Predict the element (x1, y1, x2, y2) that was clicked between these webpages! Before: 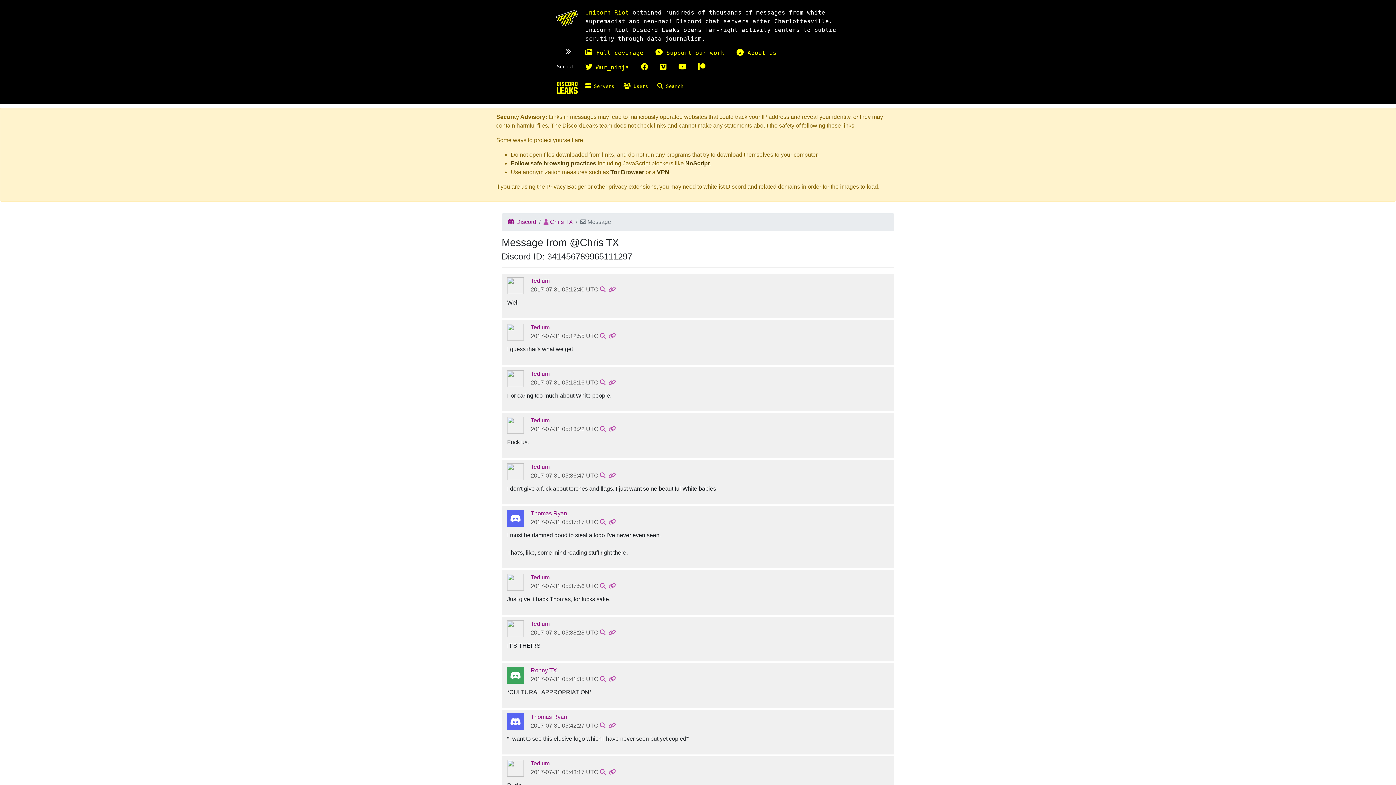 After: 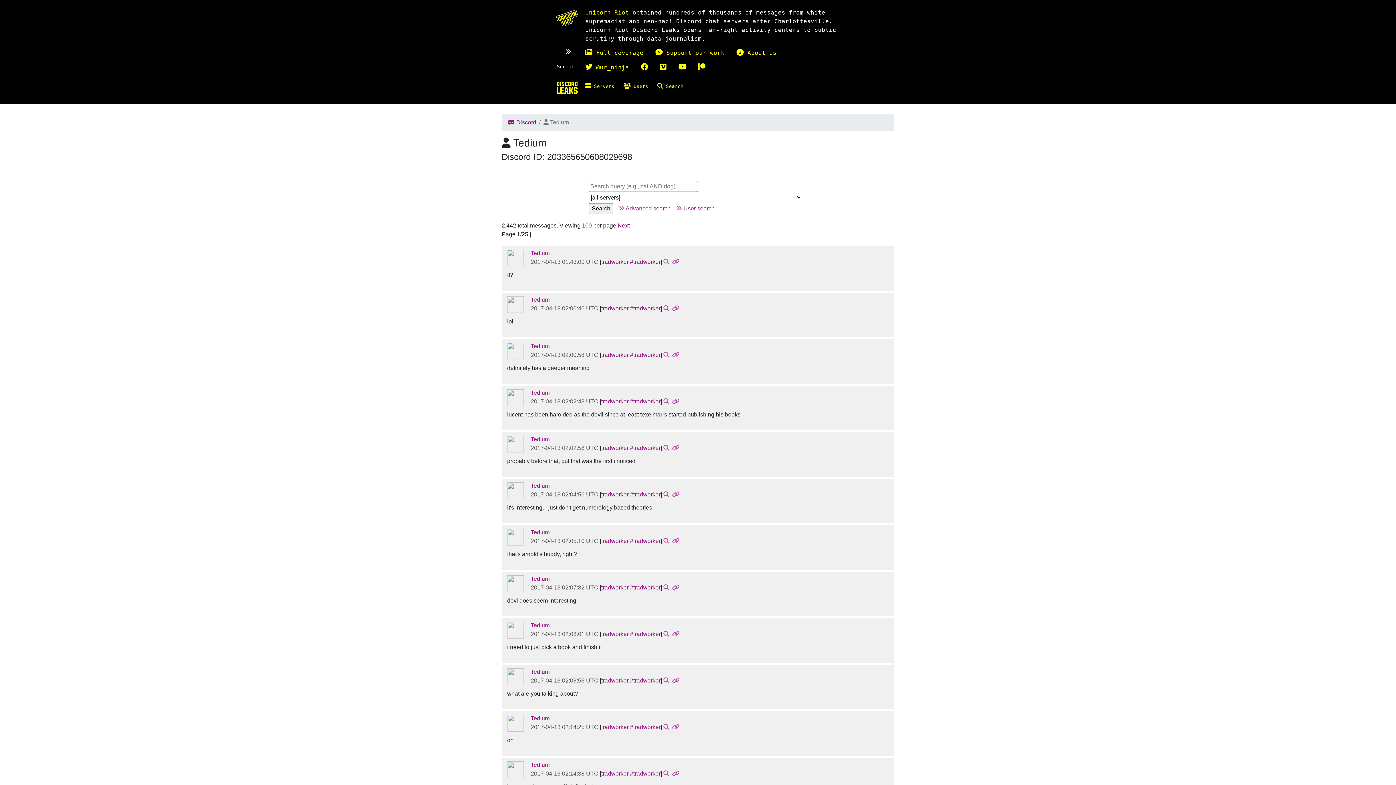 Action: bbox: (507, 578, 524, 585)